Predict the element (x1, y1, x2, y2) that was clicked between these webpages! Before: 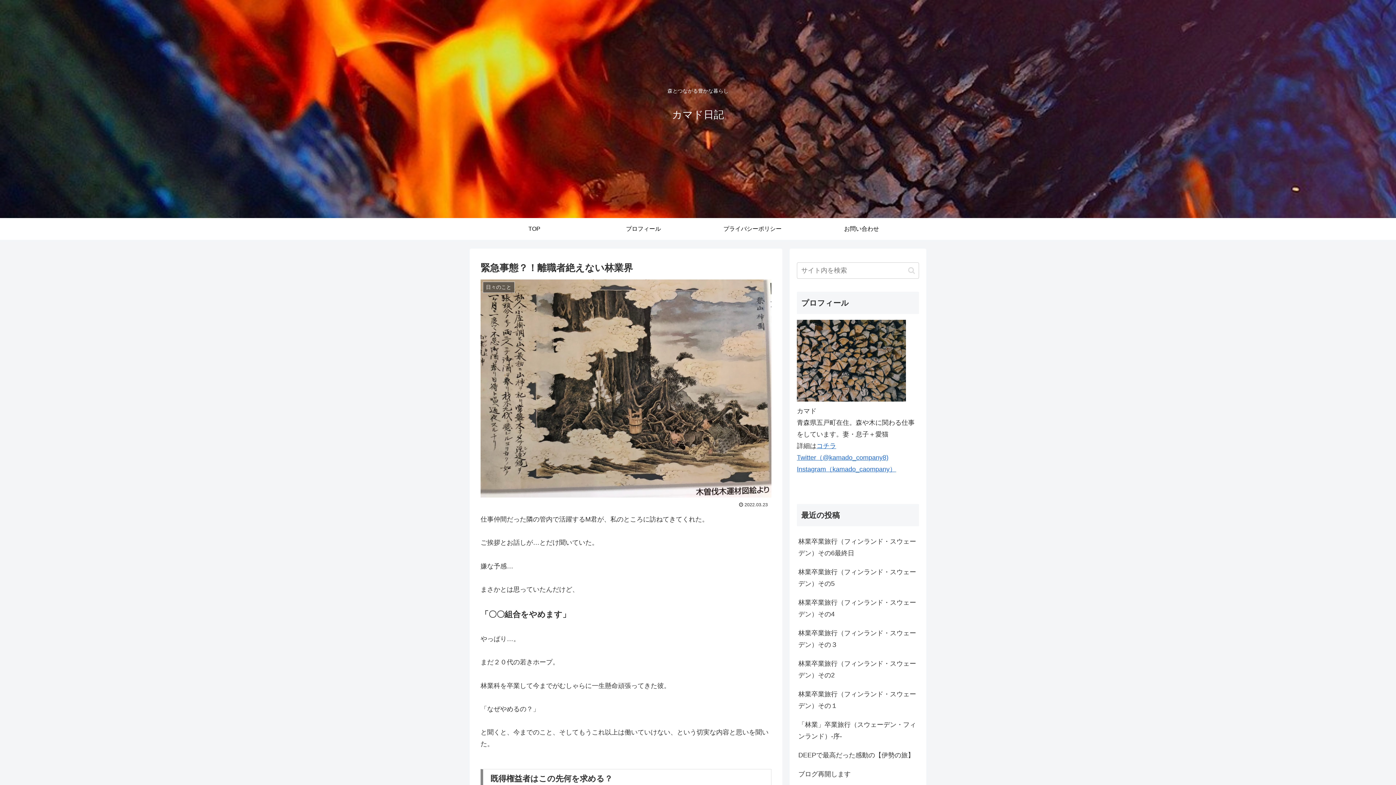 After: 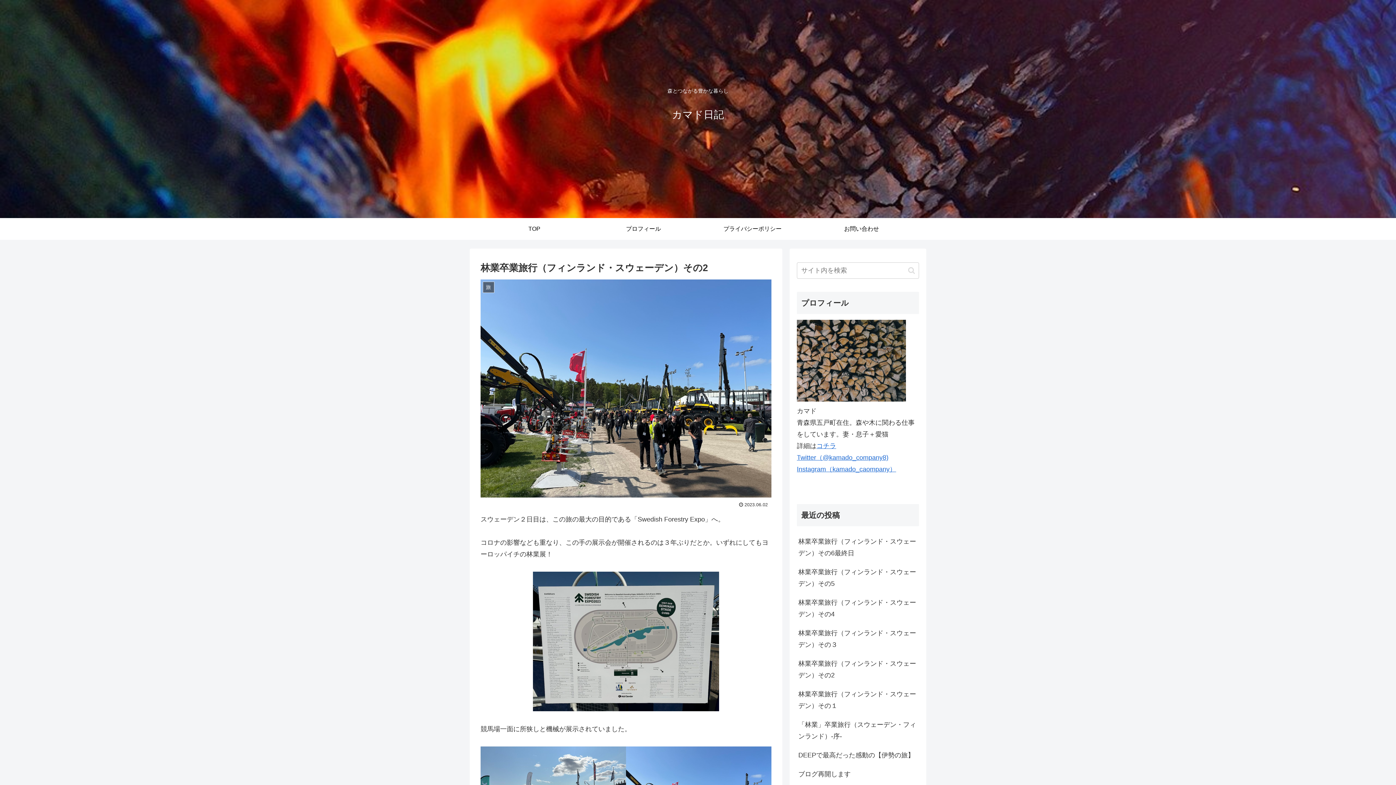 Action: label: 林業卒業旅行（フィンランド・スウェーデン）その2 bbox: (797, 654, 919, 685)